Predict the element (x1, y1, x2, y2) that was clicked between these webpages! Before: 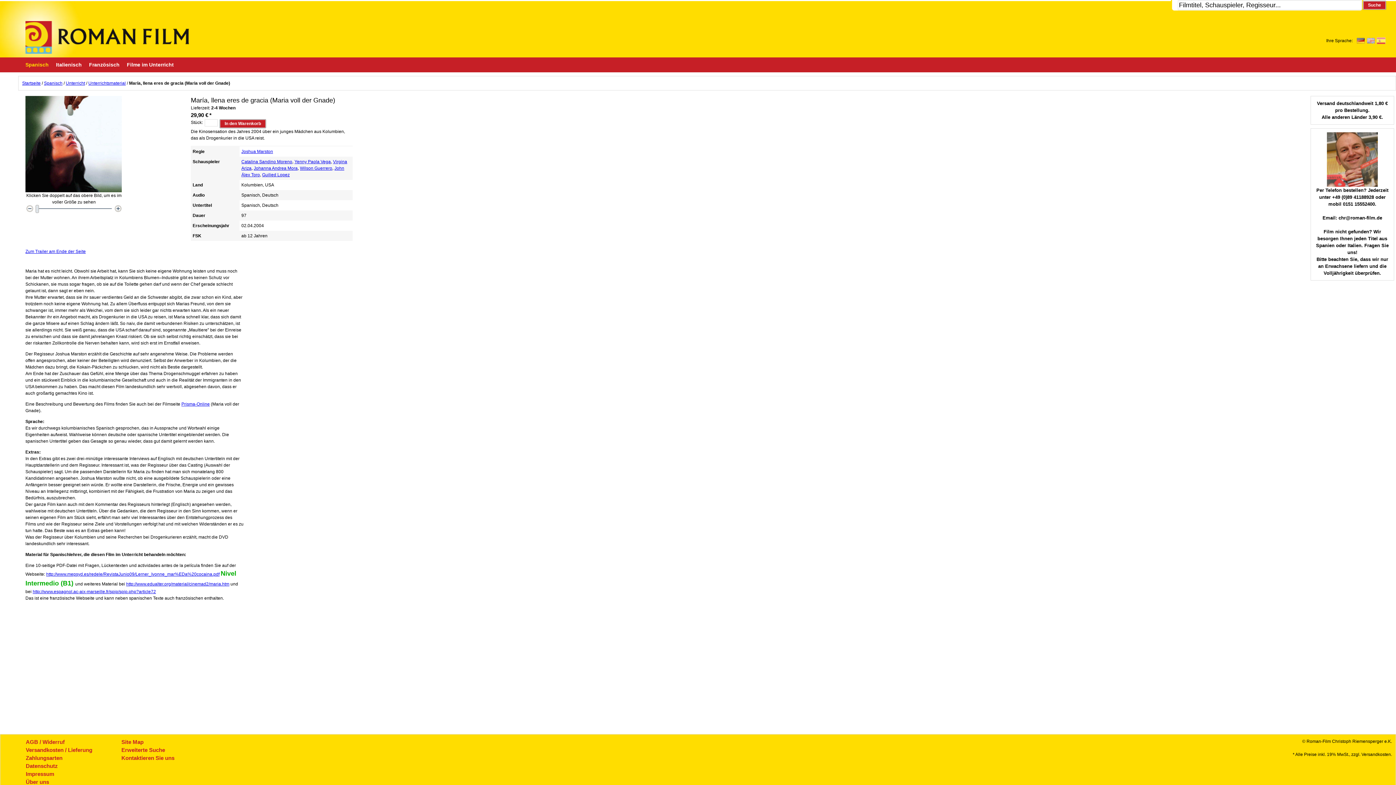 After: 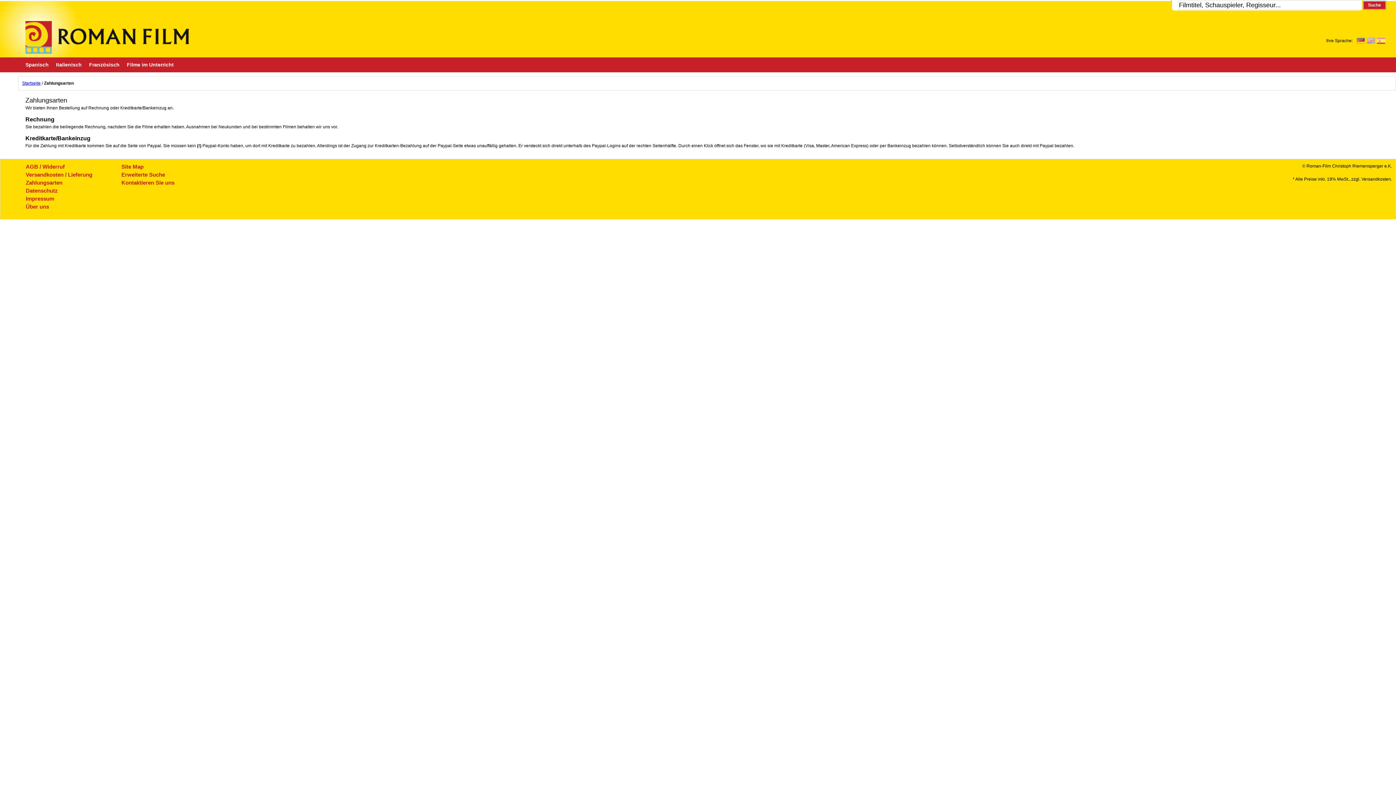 Action: bbox: (25, 755, 62, 761) label: Zahlungsarten